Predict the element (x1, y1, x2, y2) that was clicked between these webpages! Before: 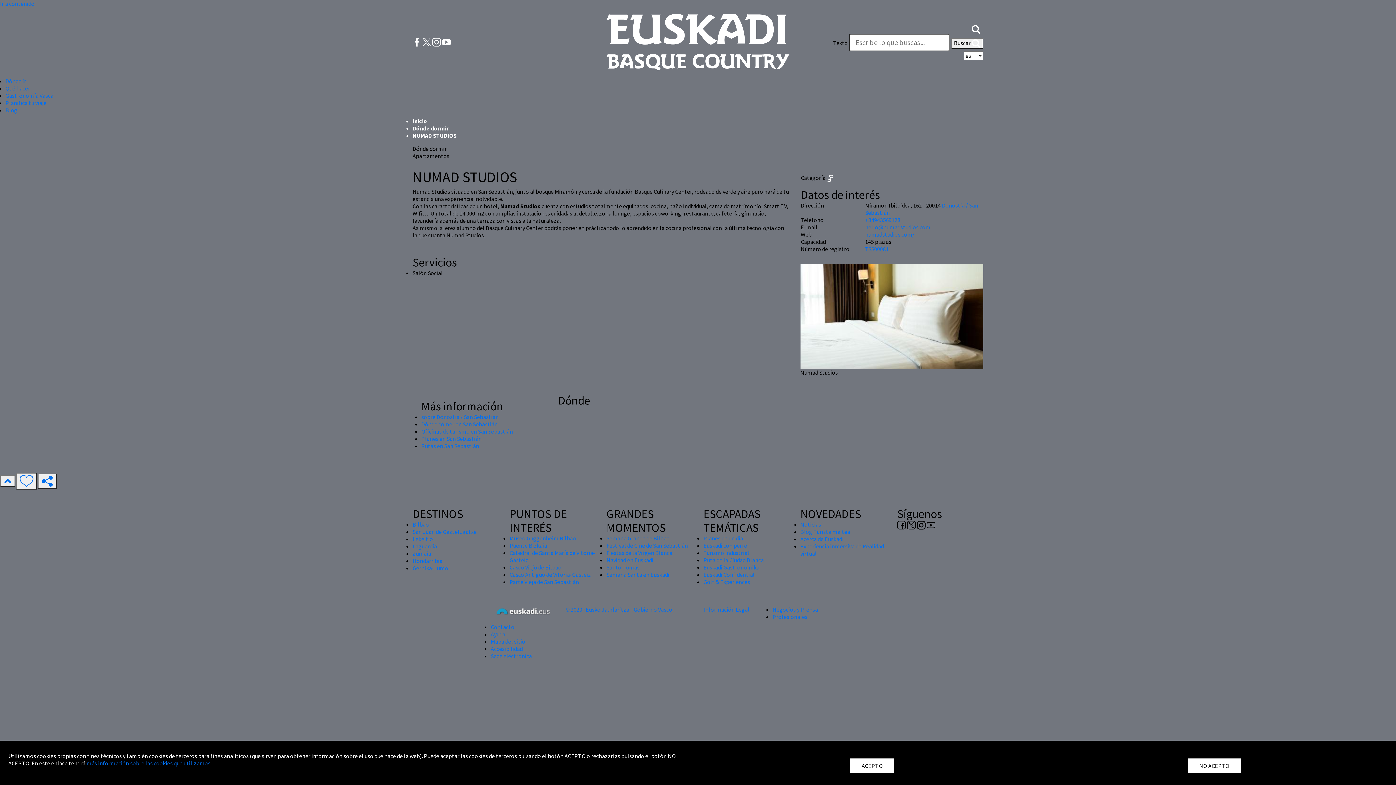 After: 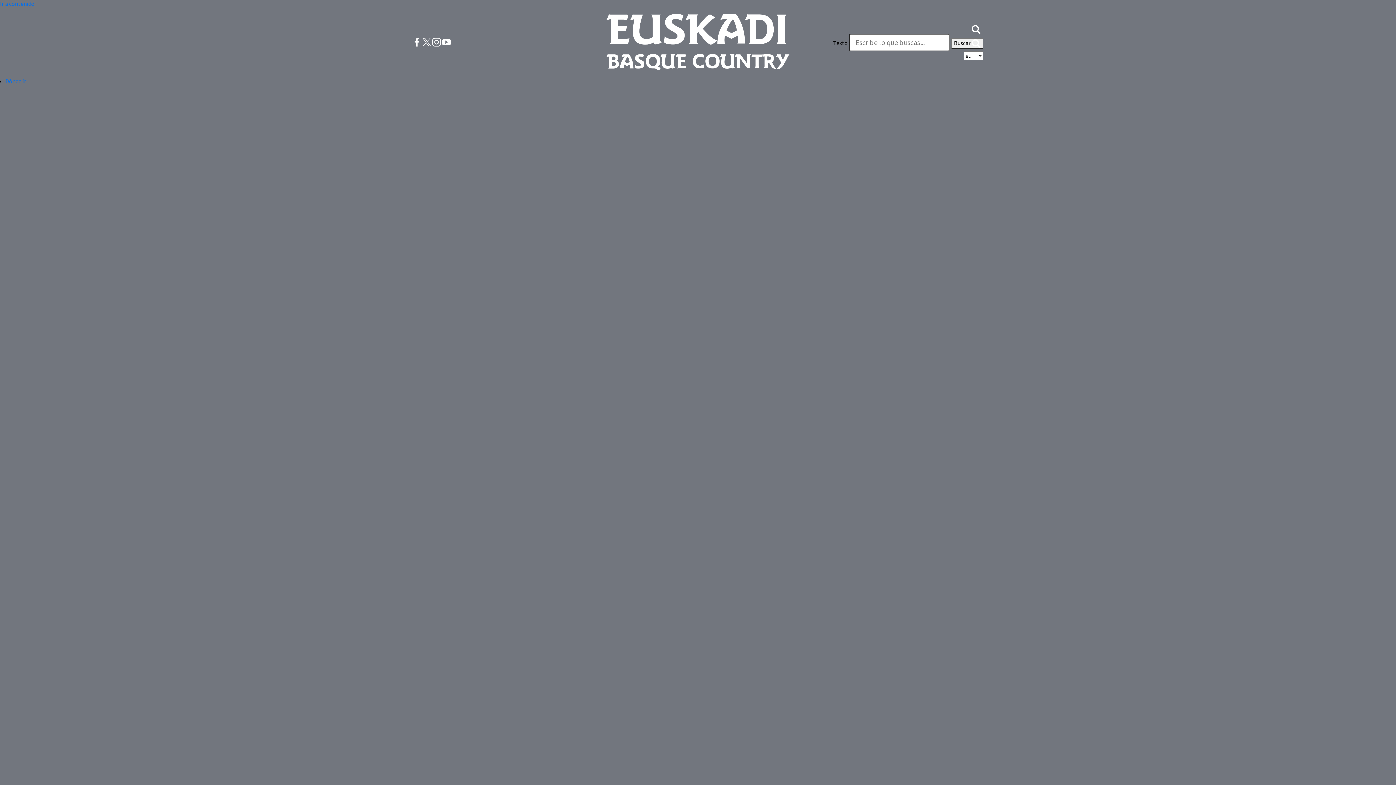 Action: label: Gernika-Lumo bbox: (412, 564, 448, 571)